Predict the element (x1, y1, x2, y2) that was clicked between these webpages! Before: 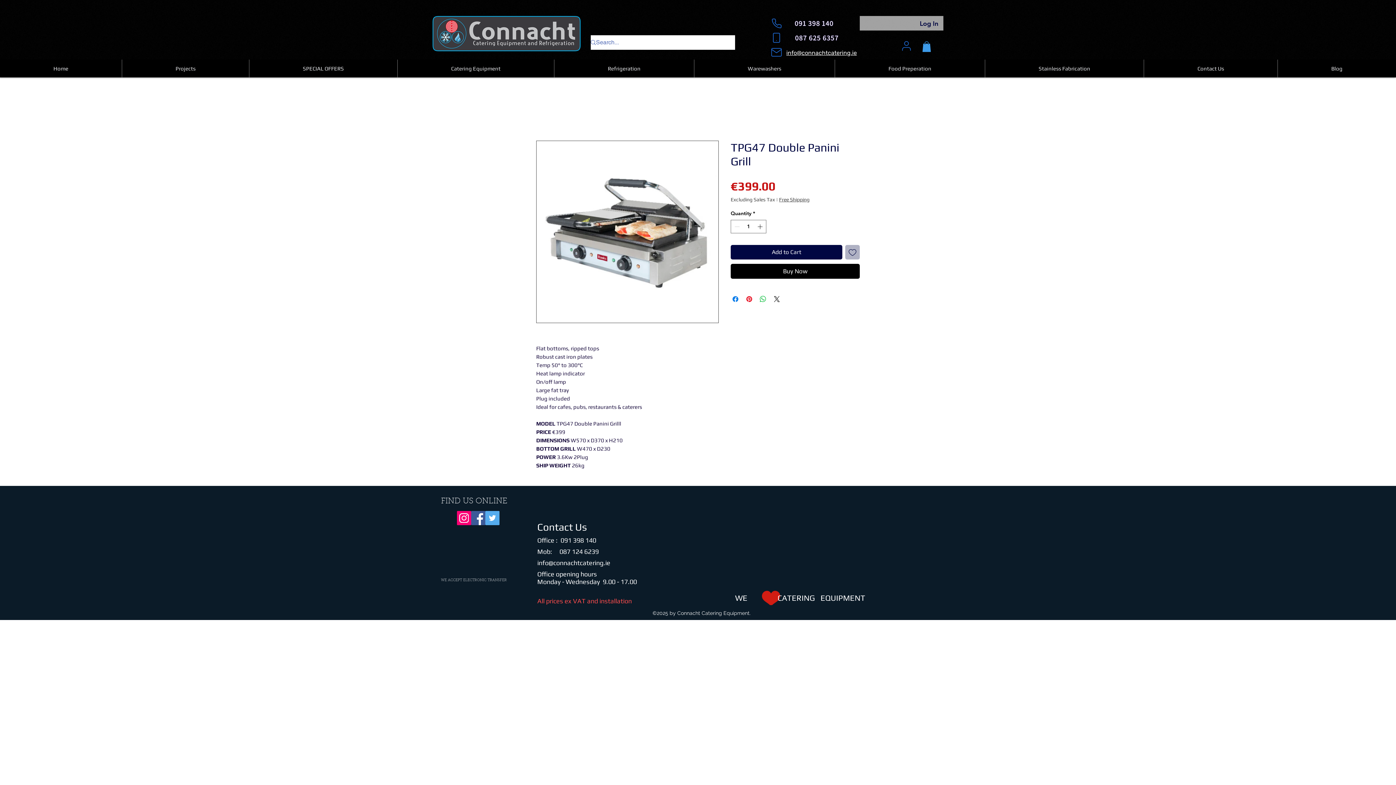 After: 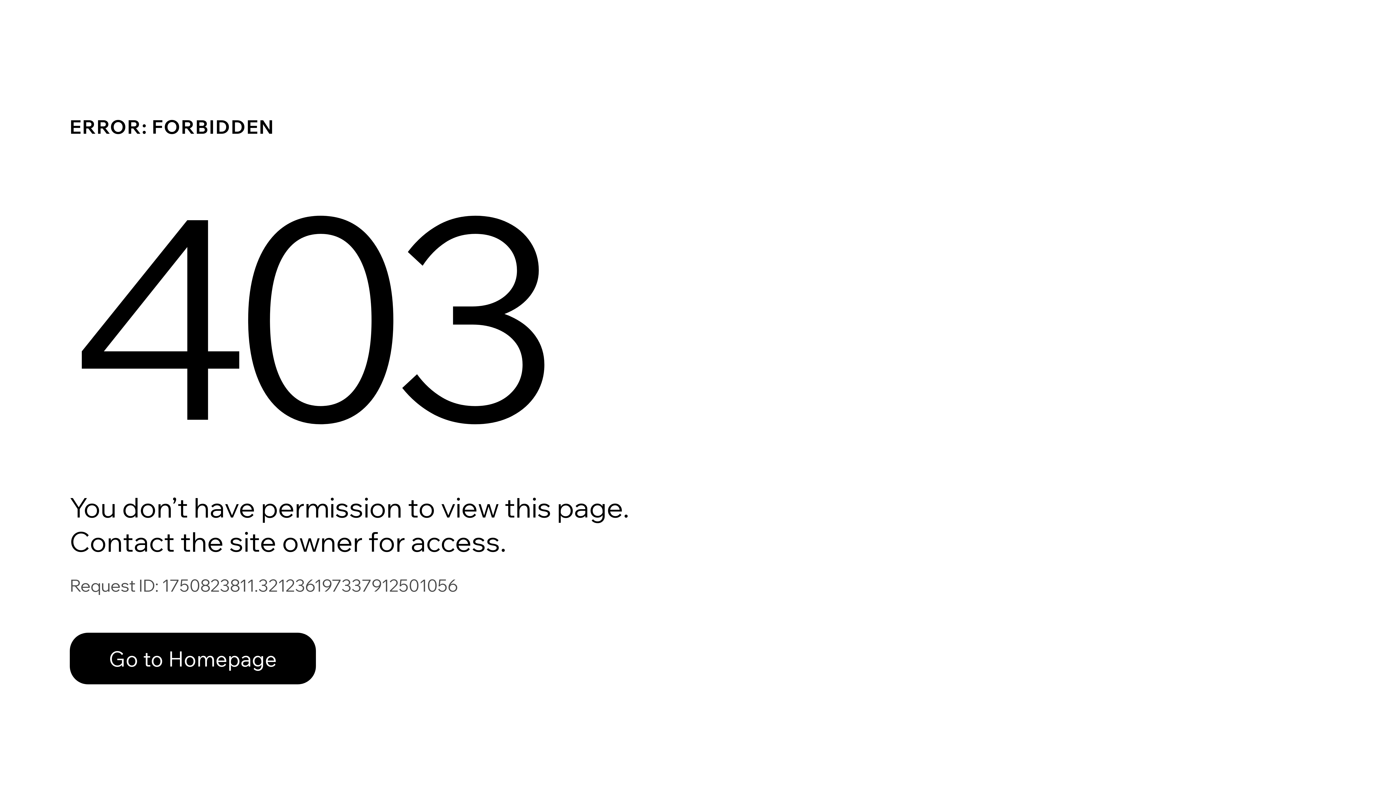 Action: bbox: (899, 38, 913, 53) label: User